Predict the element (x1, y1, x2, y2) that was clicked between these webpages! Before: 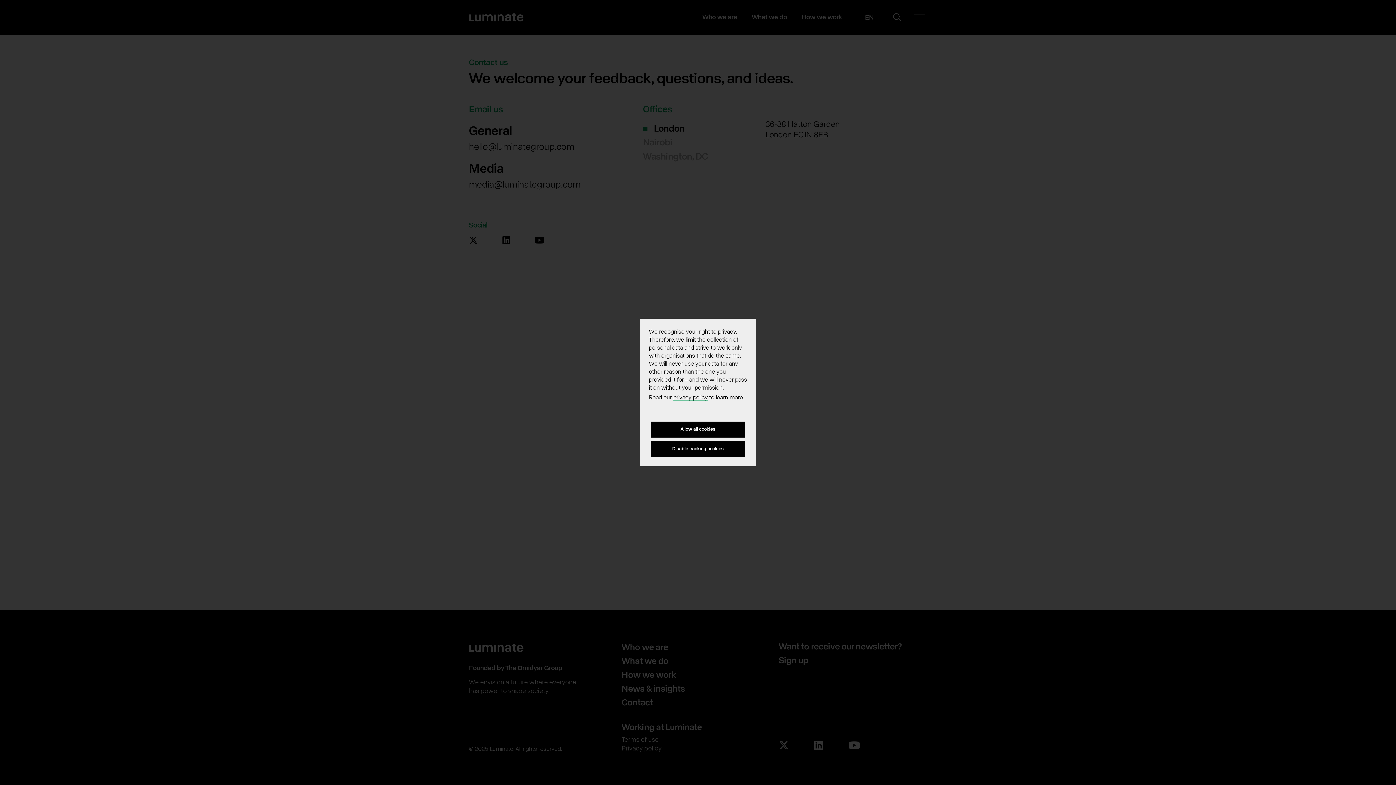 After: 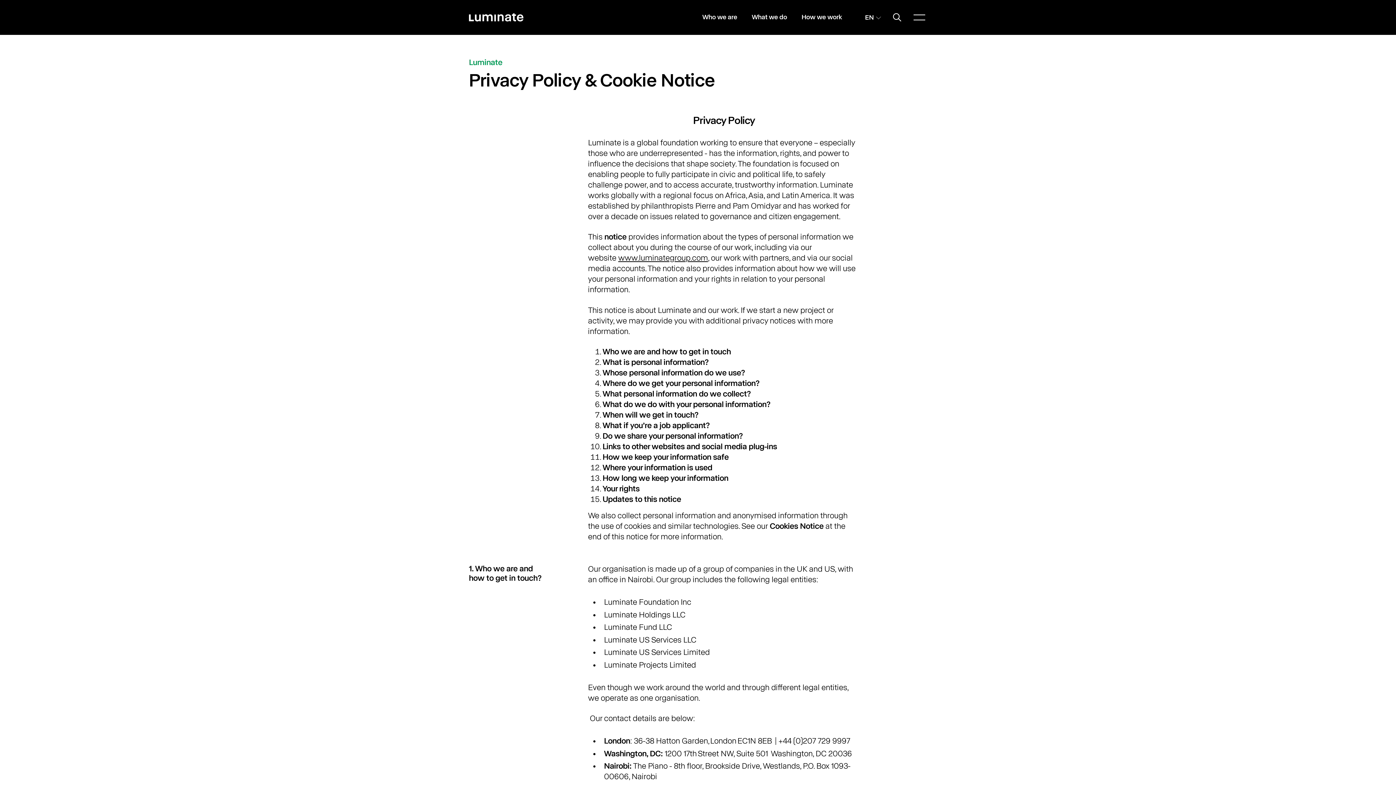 Action: label: privacy policy bbox: (673, 394, 708, 401)